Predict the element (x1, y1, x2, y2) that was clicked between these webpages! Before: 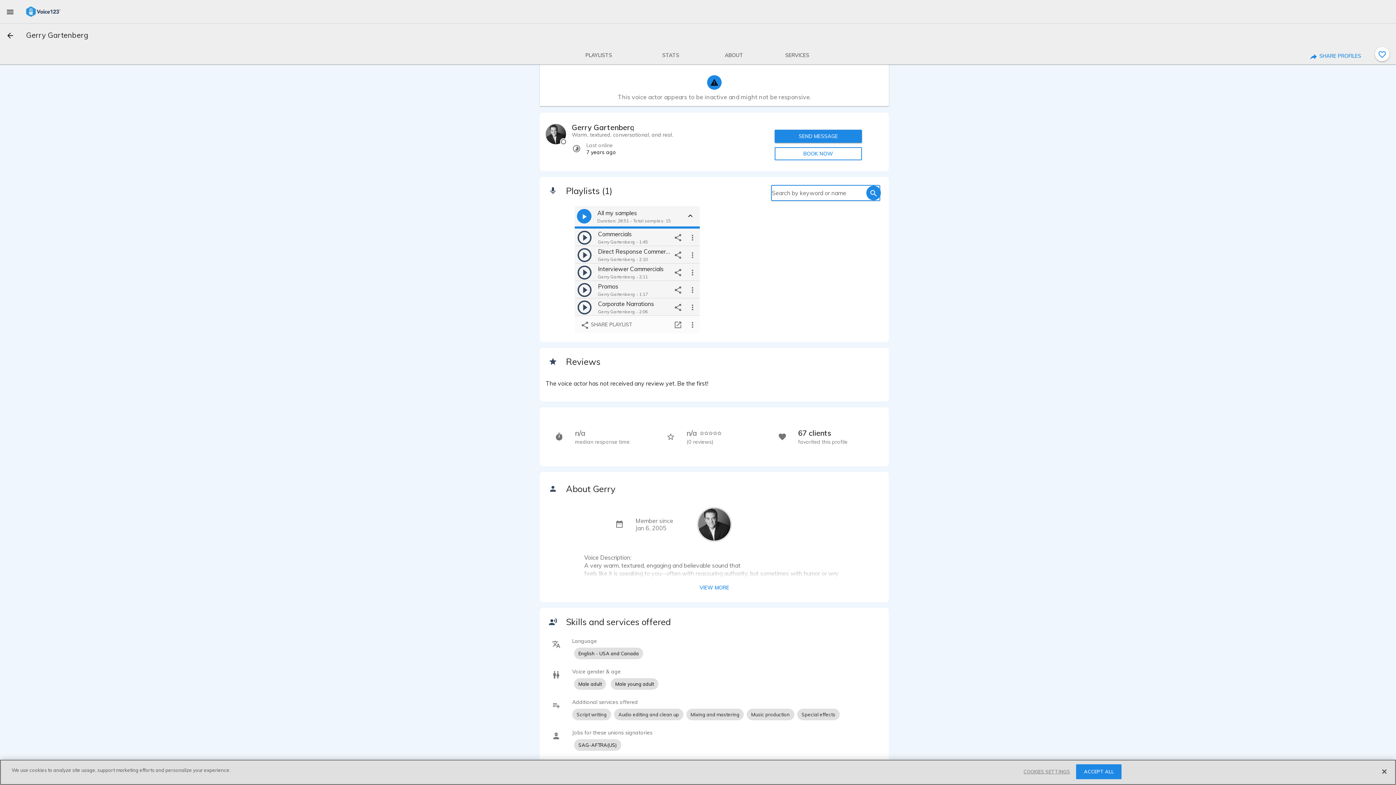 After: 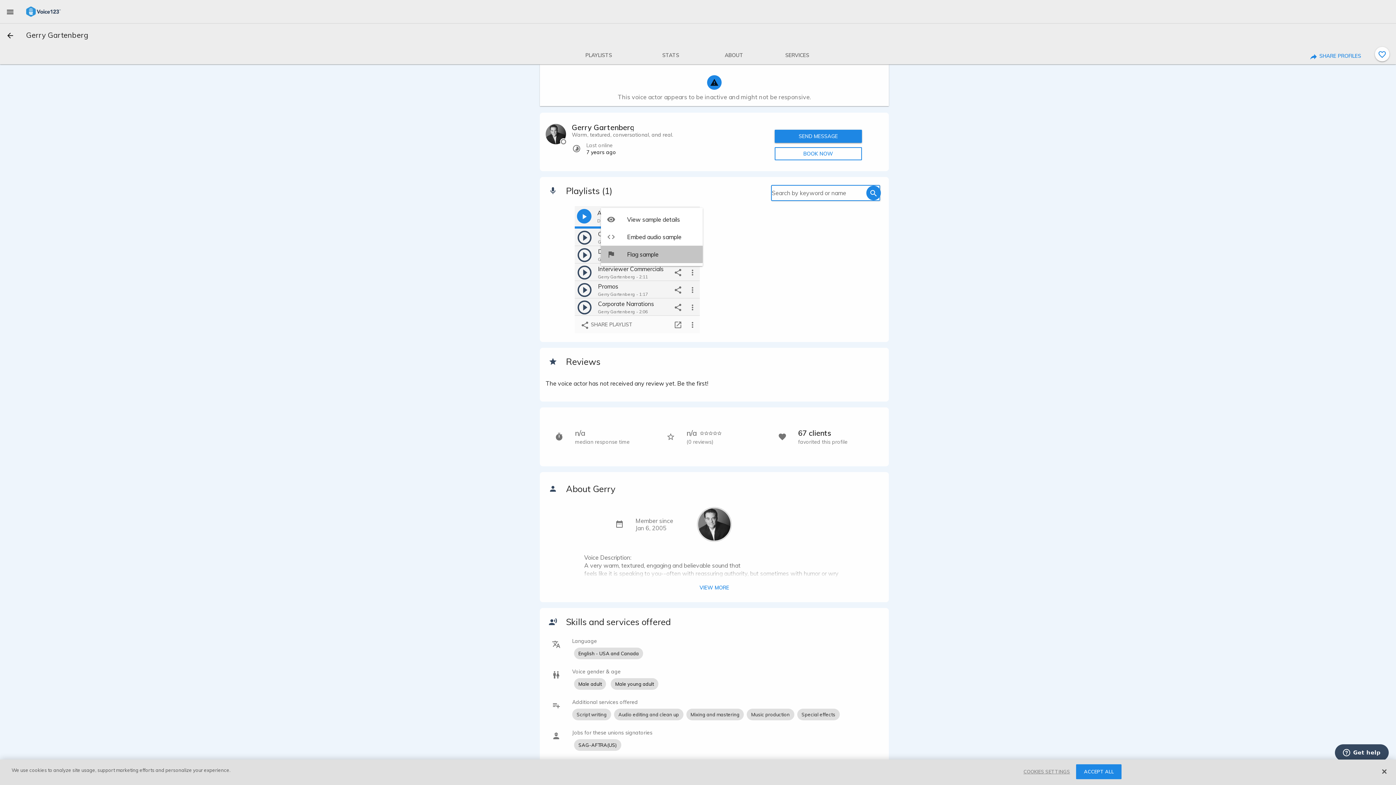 Action: bbox: (685, 247, 700, 262) label: more options